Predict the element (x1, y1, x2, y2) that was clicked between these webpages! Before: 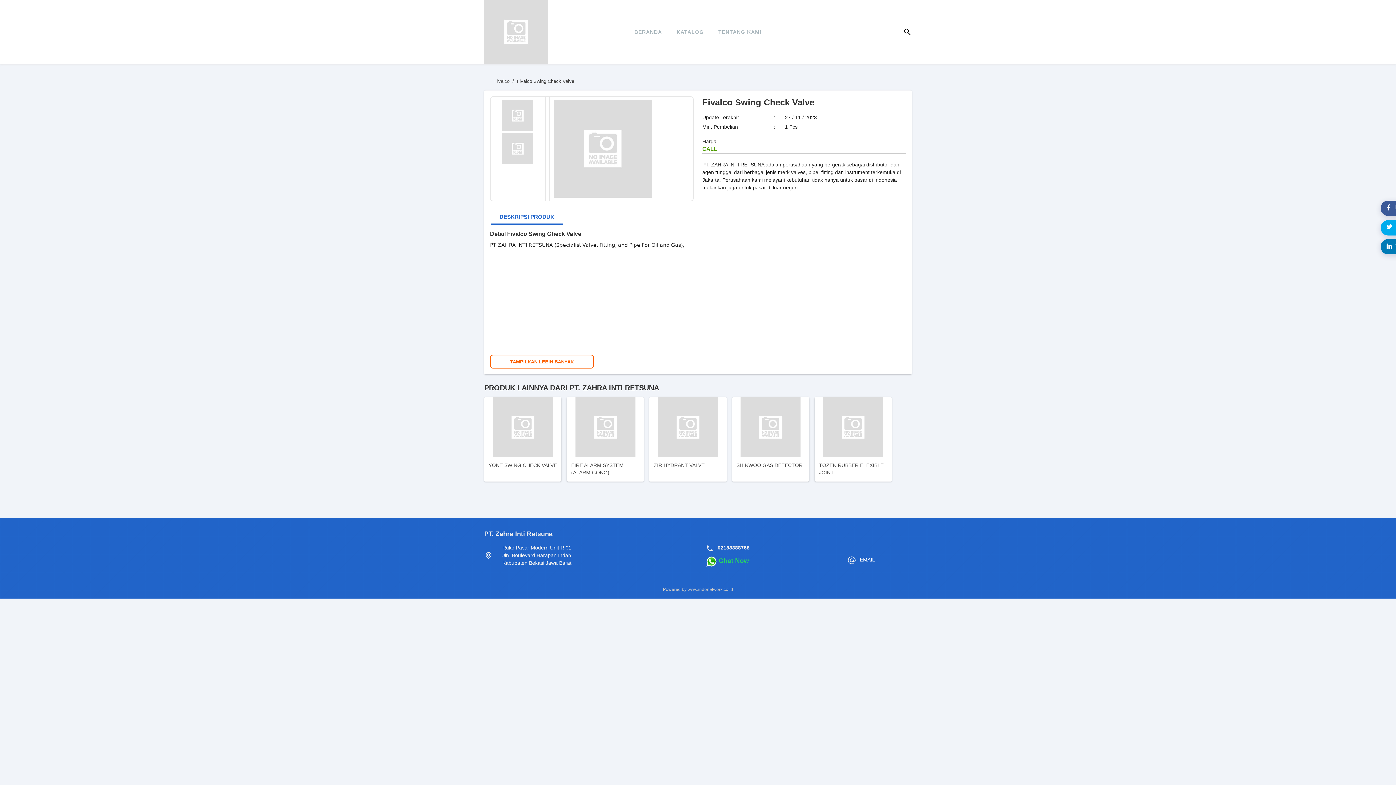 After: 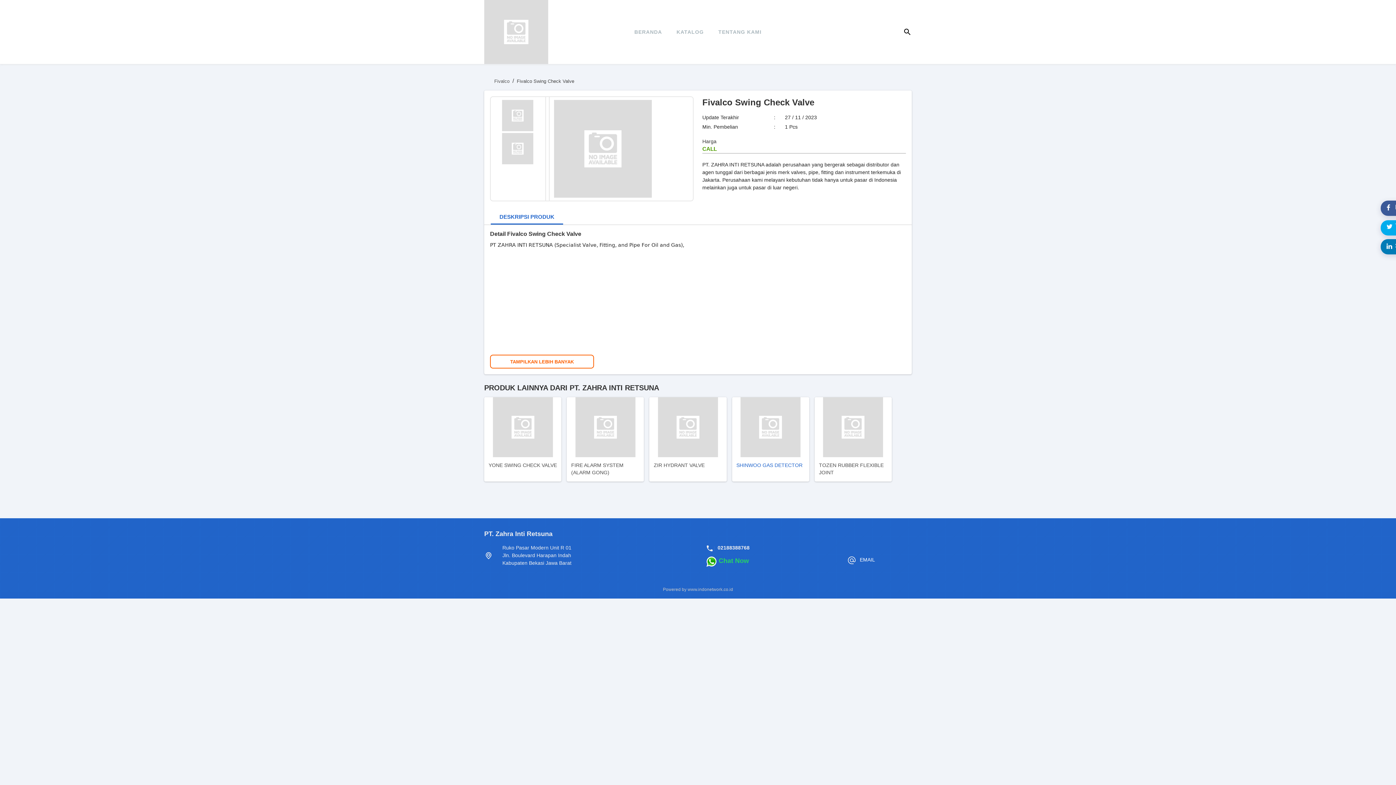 Action: label: SHINWOO GAS DETECTOR bbox: (732, 397, 809, 481)